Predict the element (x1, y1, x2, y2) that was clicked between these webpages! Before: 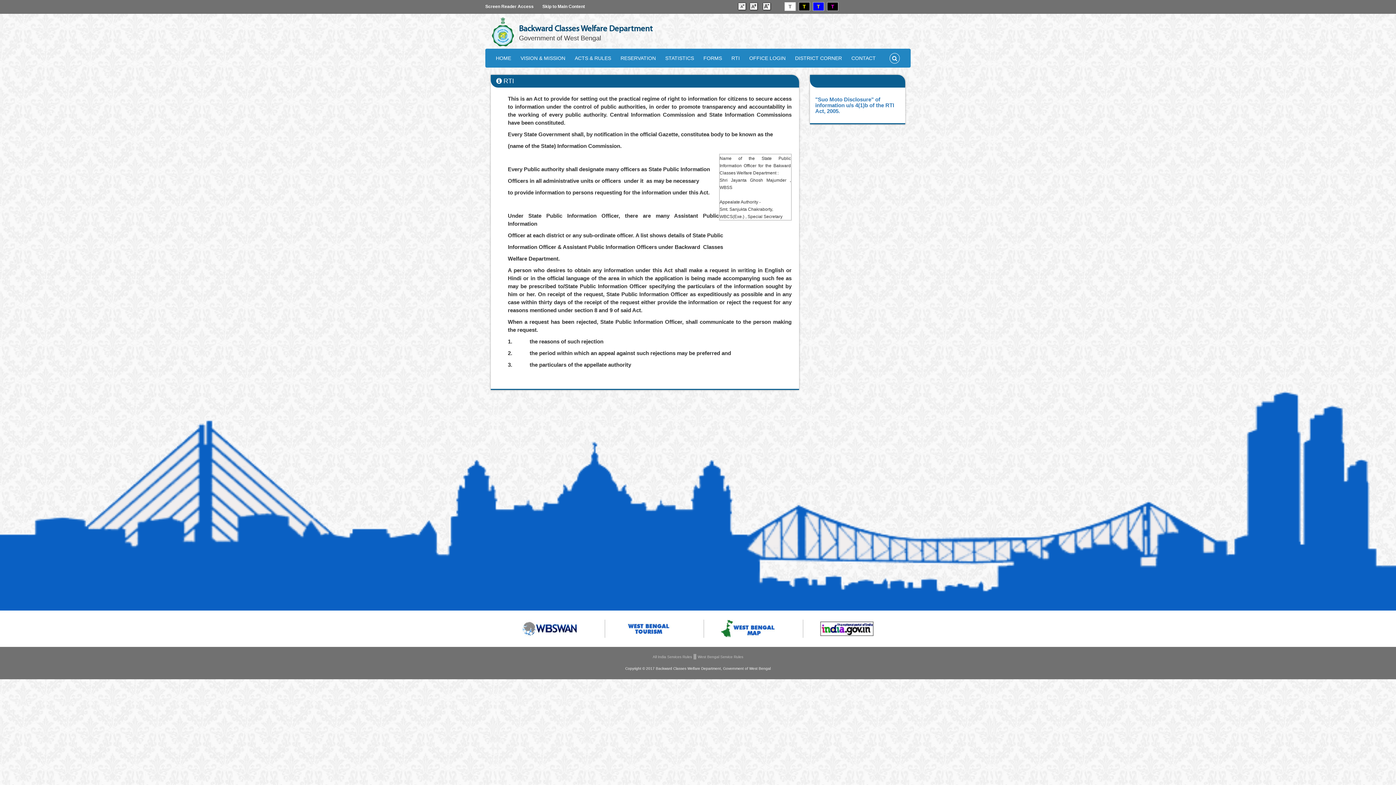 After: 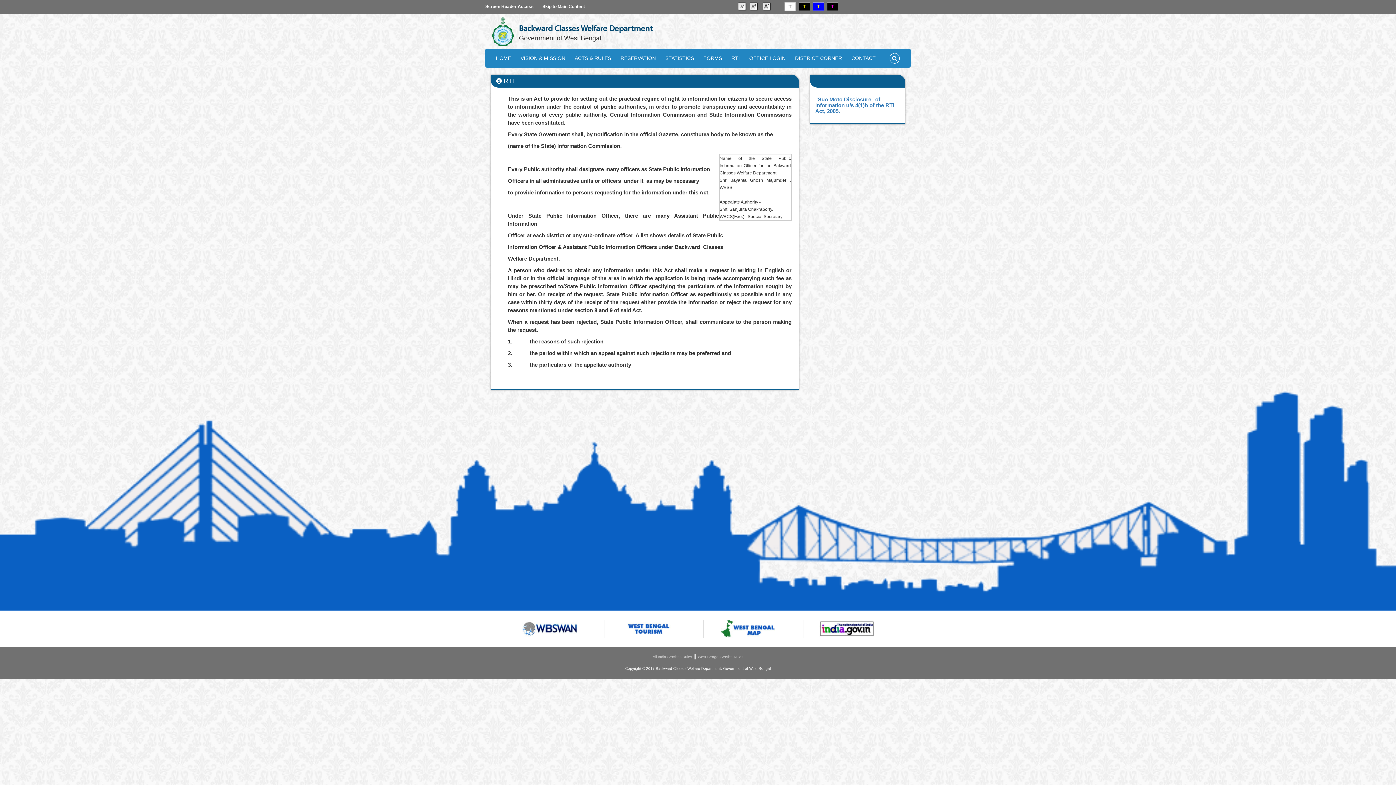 Action: bbox: (652, 655, 692, 659) label: All India Services Rules